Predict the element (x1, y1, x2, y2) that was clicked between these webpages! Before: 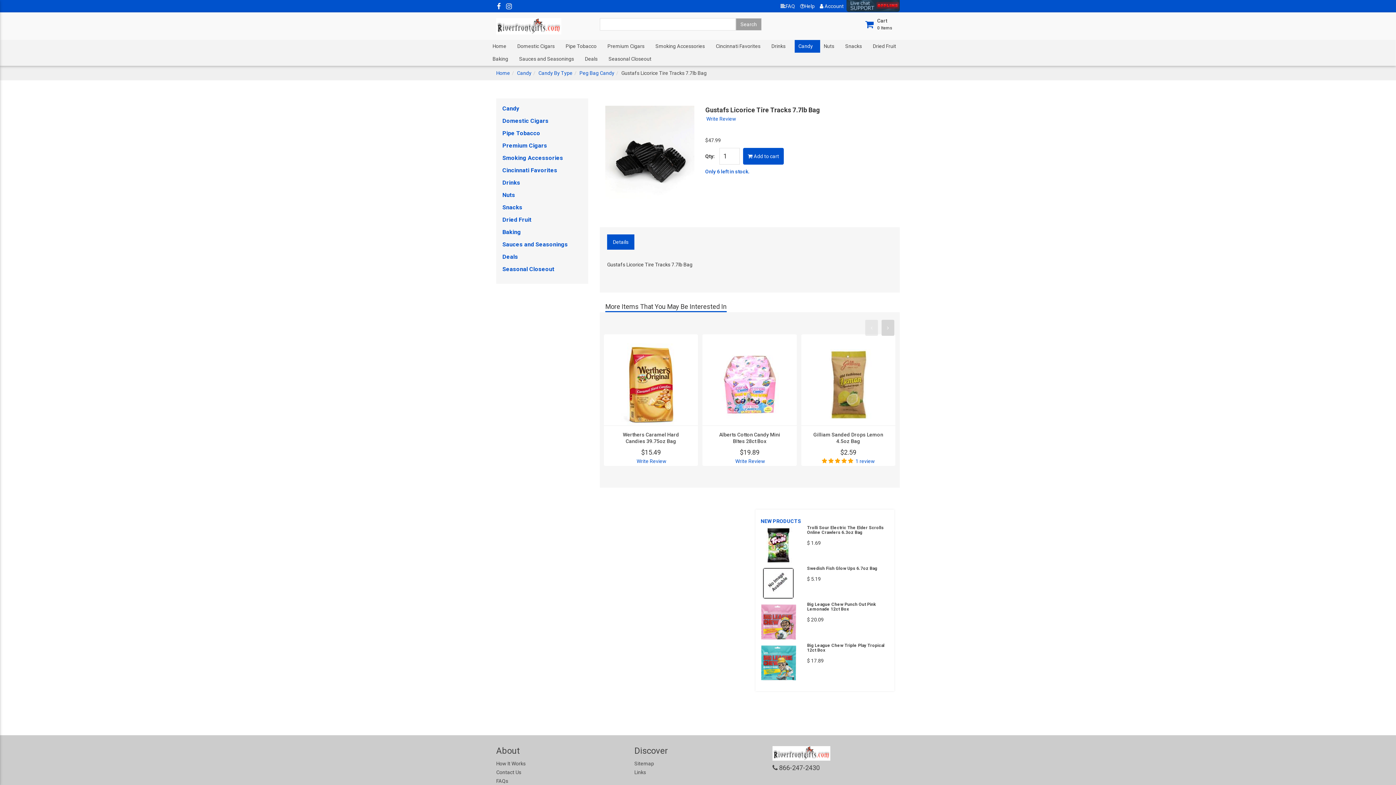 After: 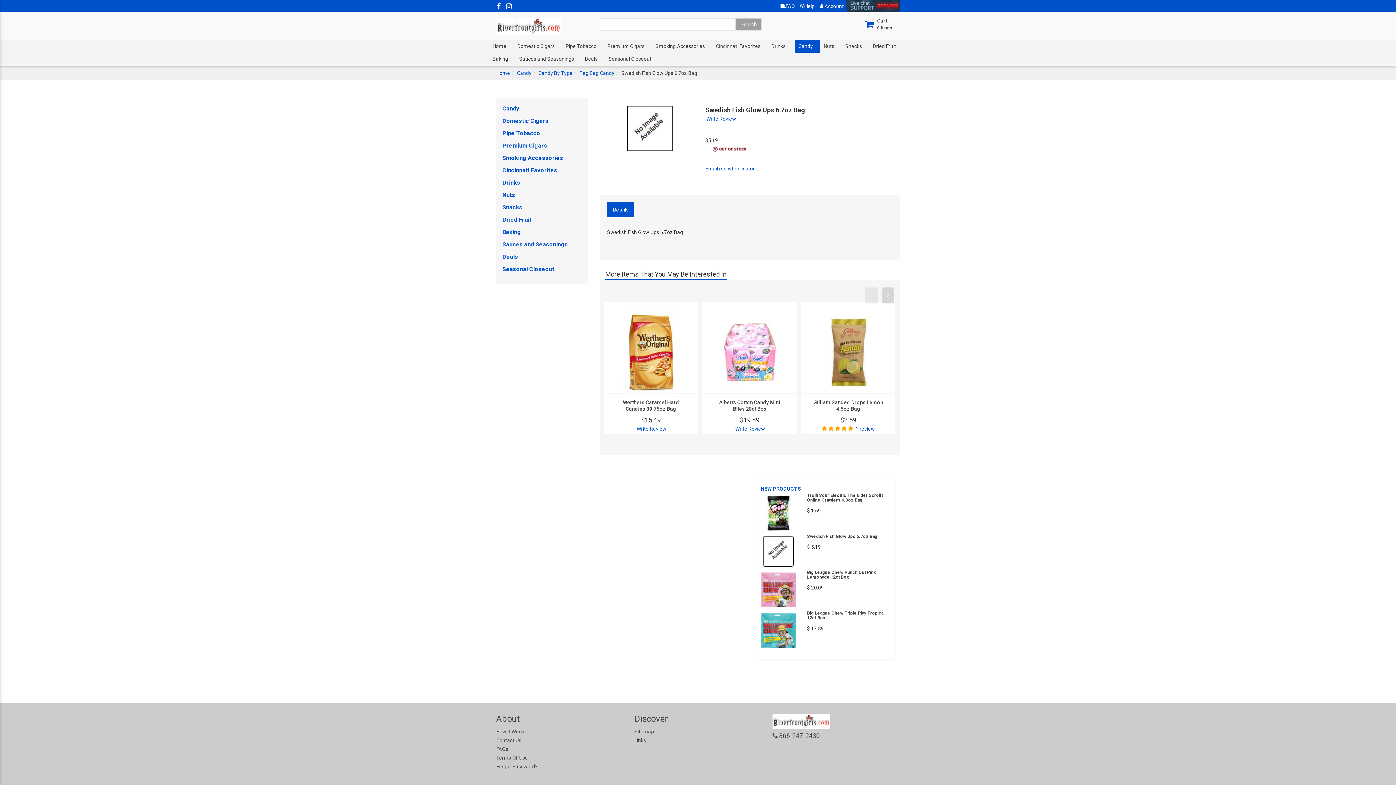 Action: bbox: (760, 568, 796, 598)